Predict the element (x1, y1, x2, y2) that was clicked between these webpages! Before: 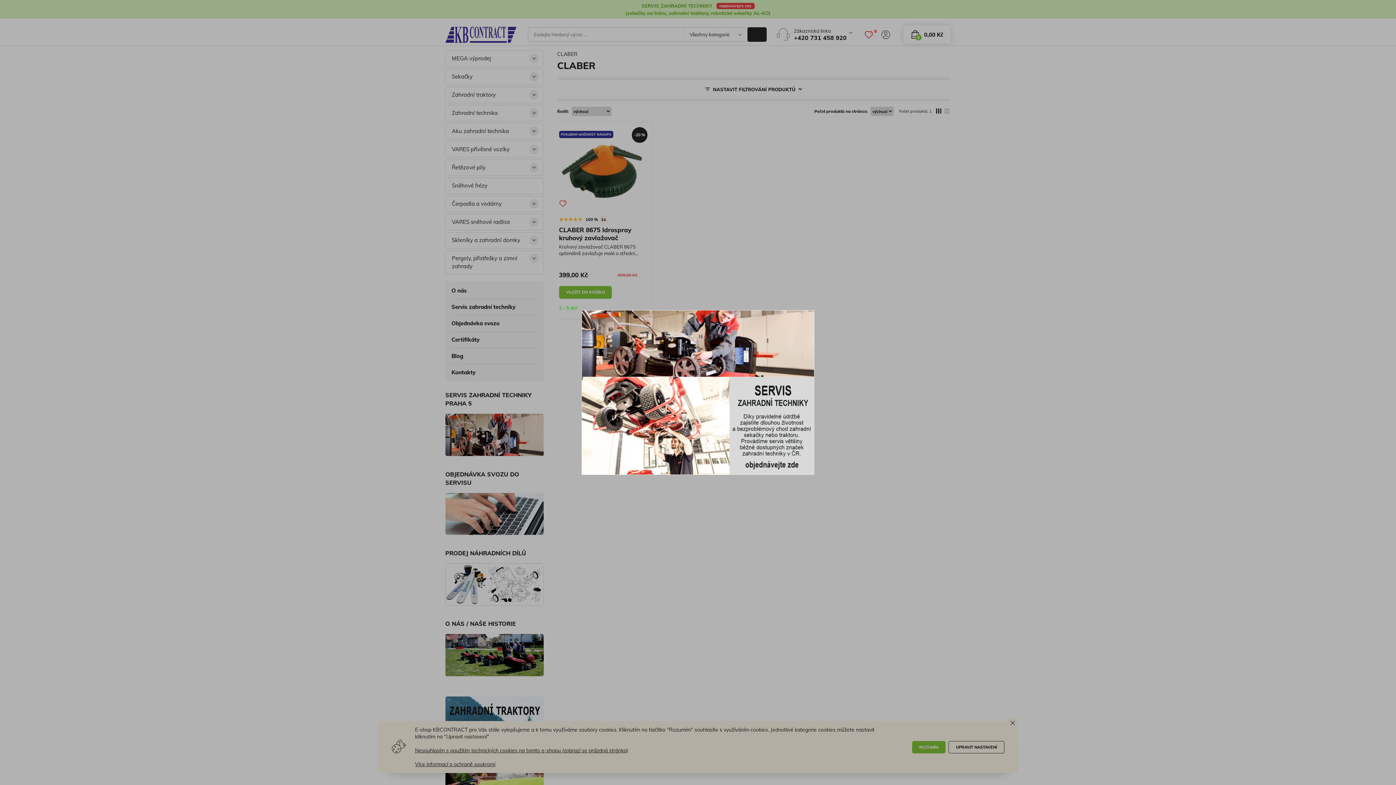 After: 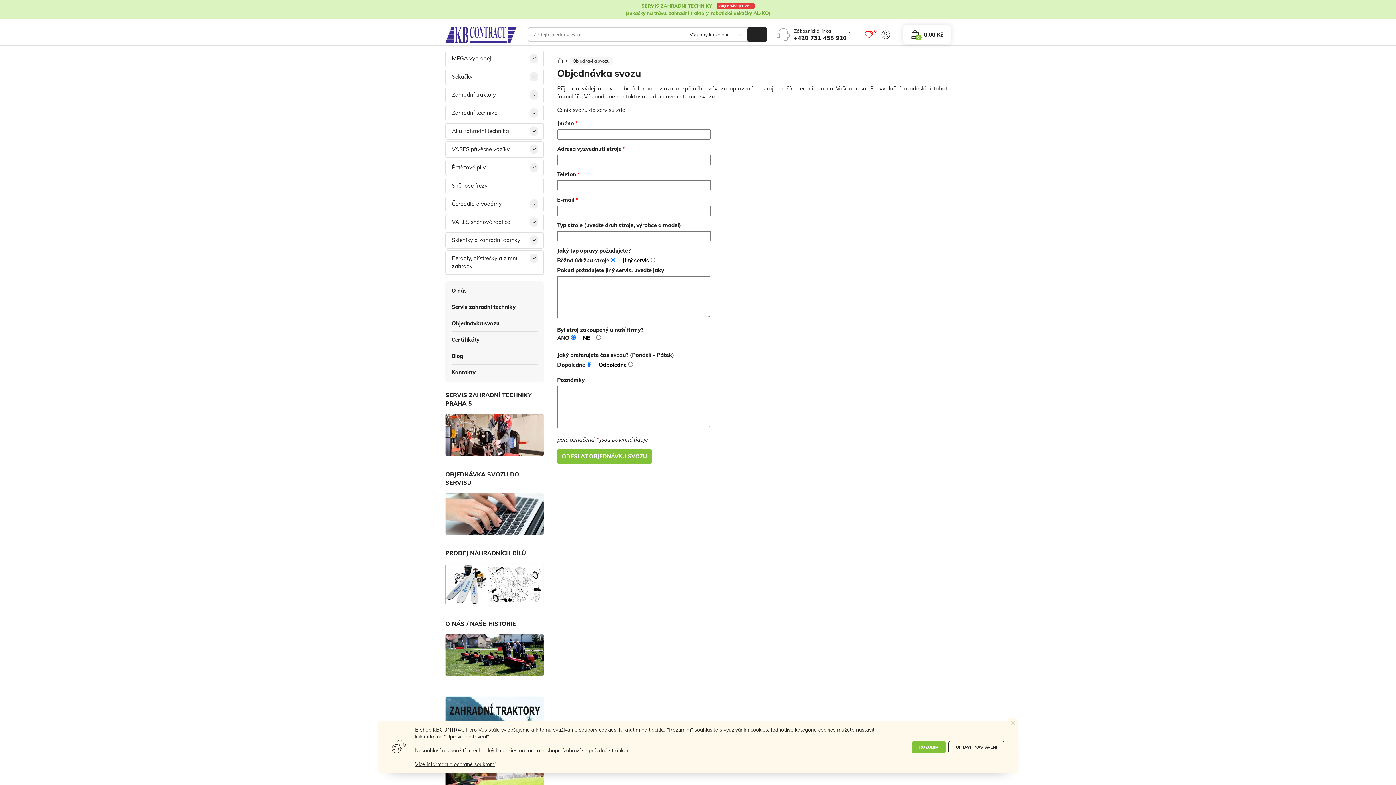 Action: bbox: (581, 389, 814, 395)